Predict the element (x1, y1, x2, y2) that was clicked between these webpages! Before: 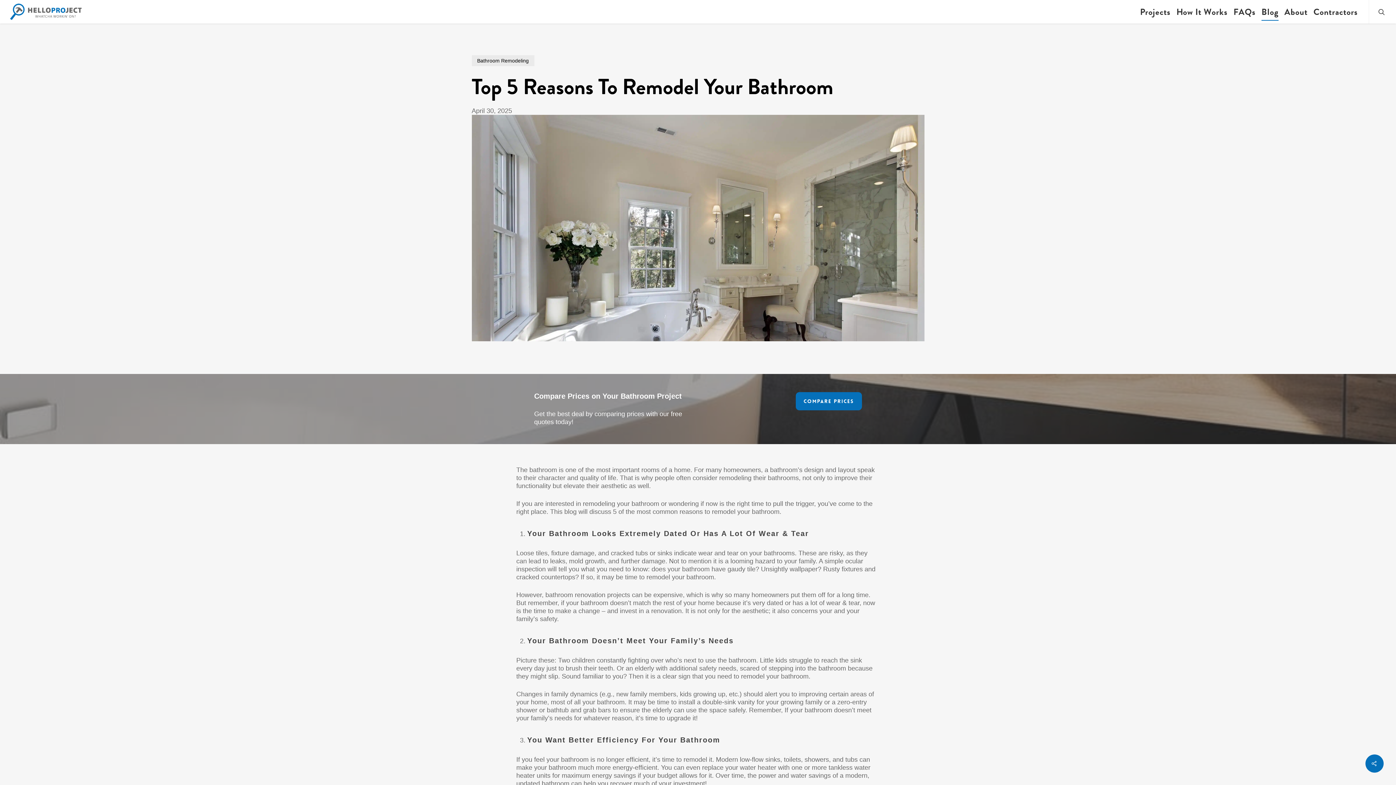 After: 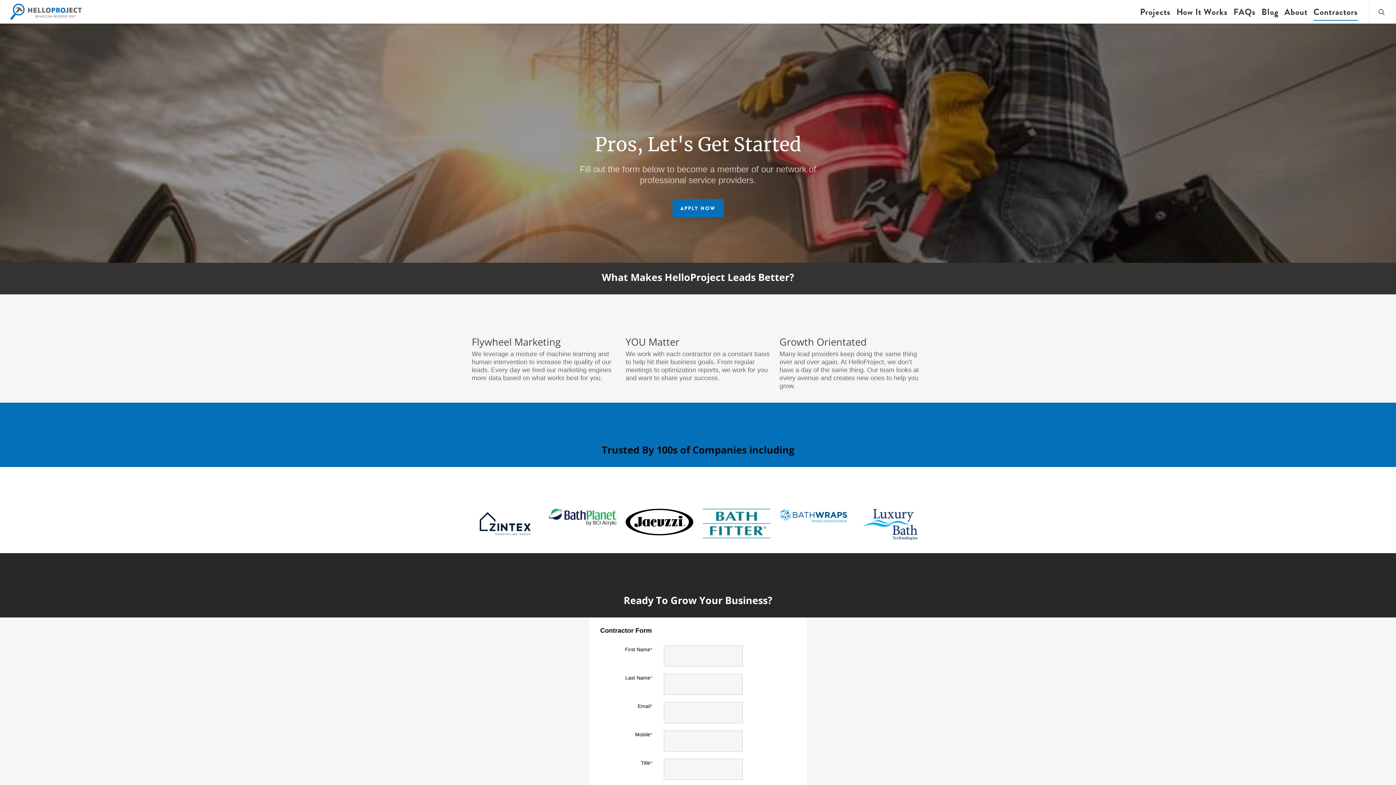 Action: bbox: (1313, 8, 1358, 15) label: Contractors